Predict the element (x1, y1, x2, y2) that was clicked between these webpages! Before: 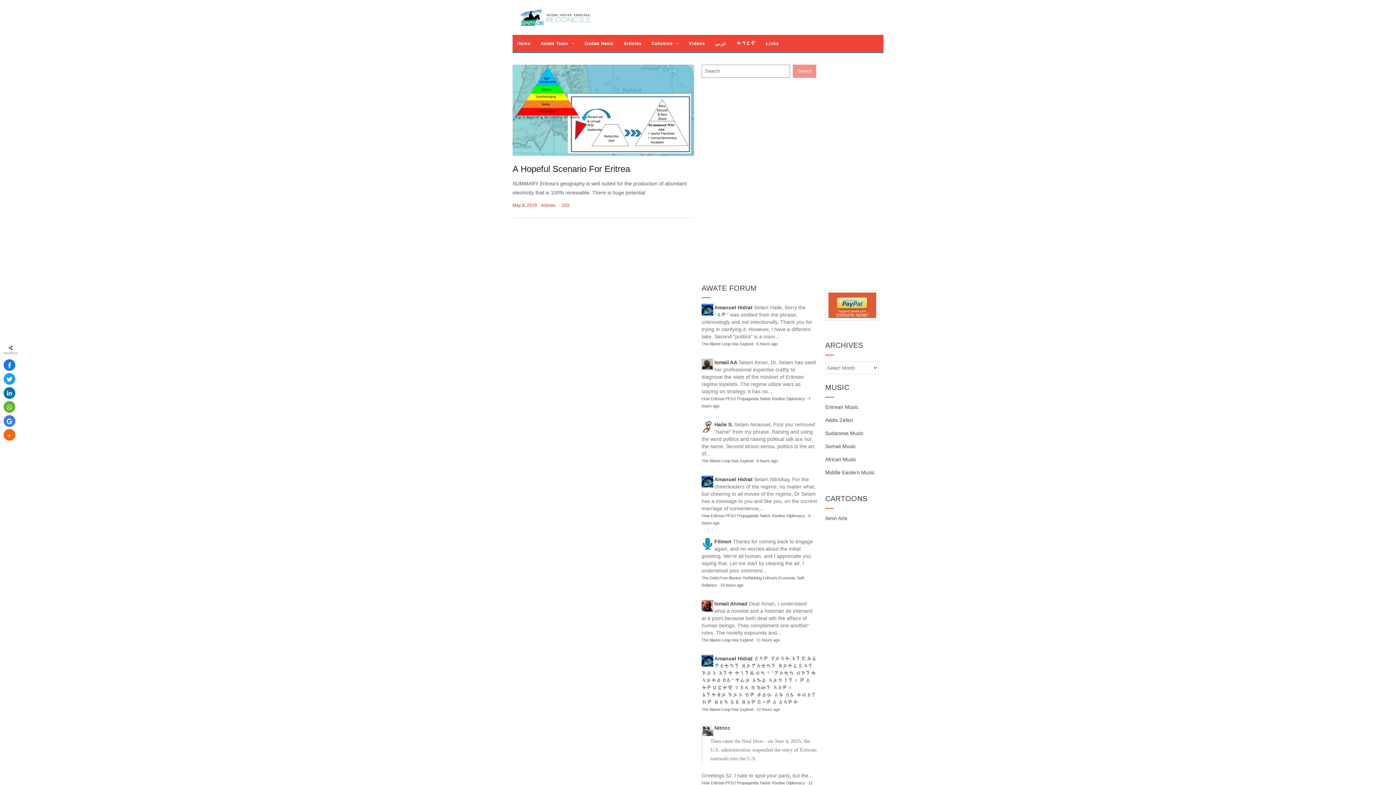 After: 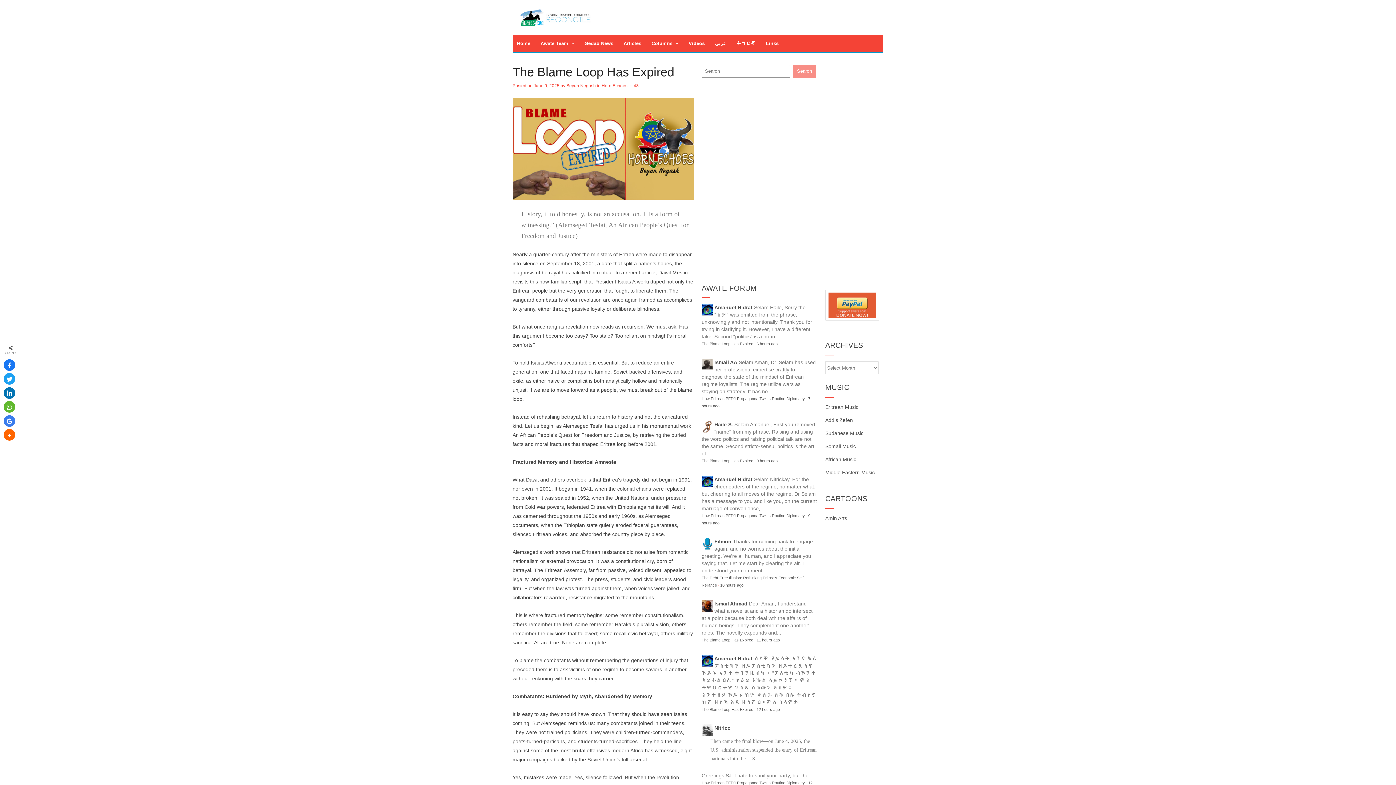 Action: label: The Blame Loop Has Expired bbox: (701, 458, 753, 463)